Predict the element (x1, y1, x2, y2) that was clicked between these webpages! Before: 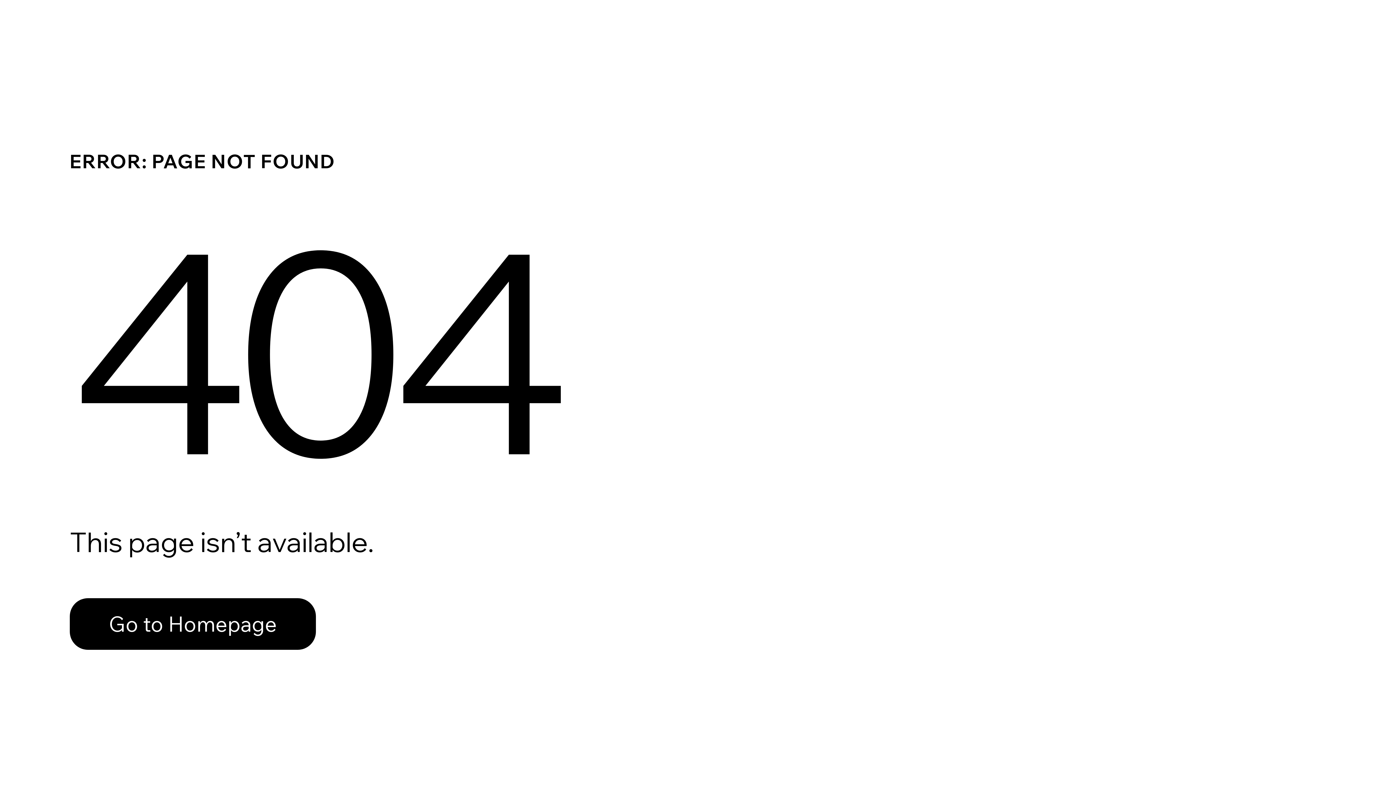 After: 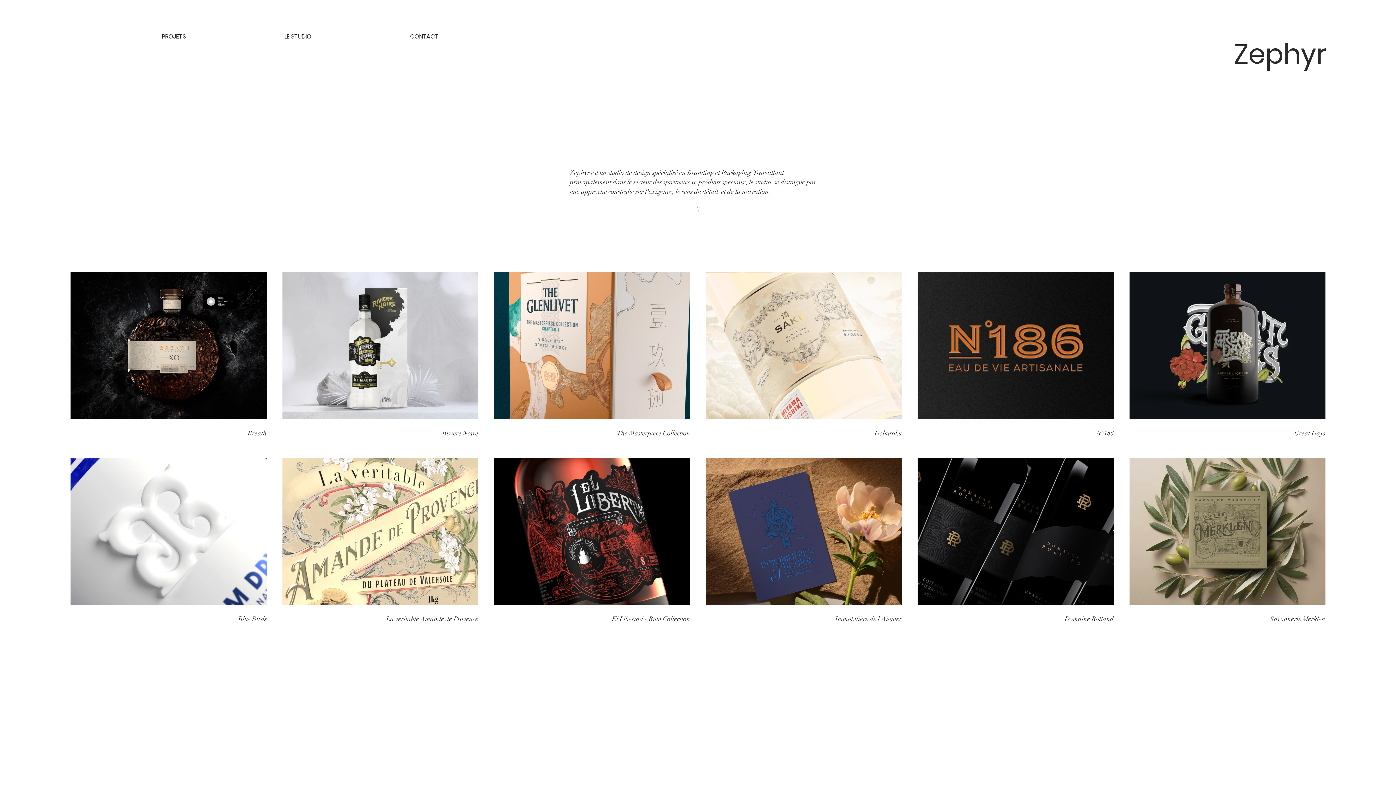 Action: bbox: (69, 582, 768, 659) label: Go to Homepage